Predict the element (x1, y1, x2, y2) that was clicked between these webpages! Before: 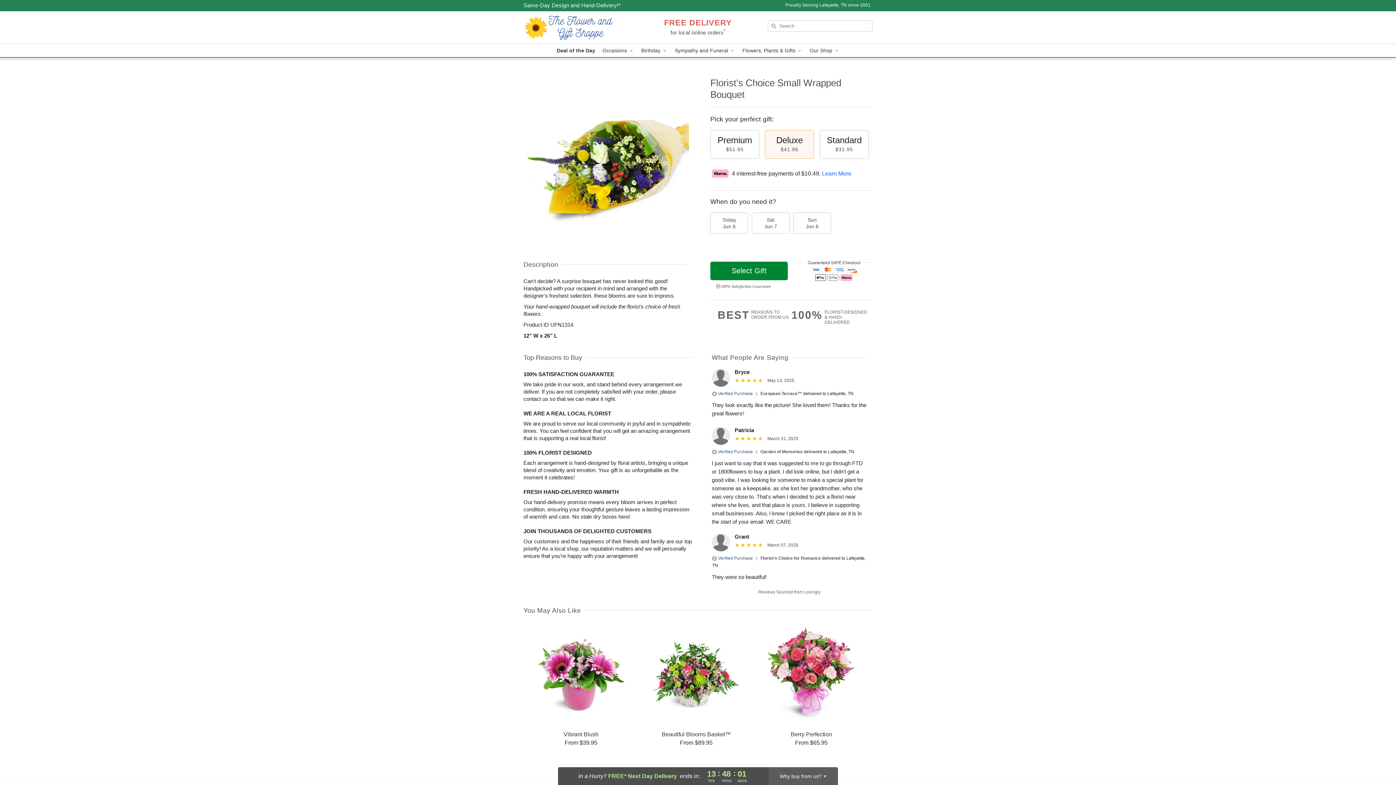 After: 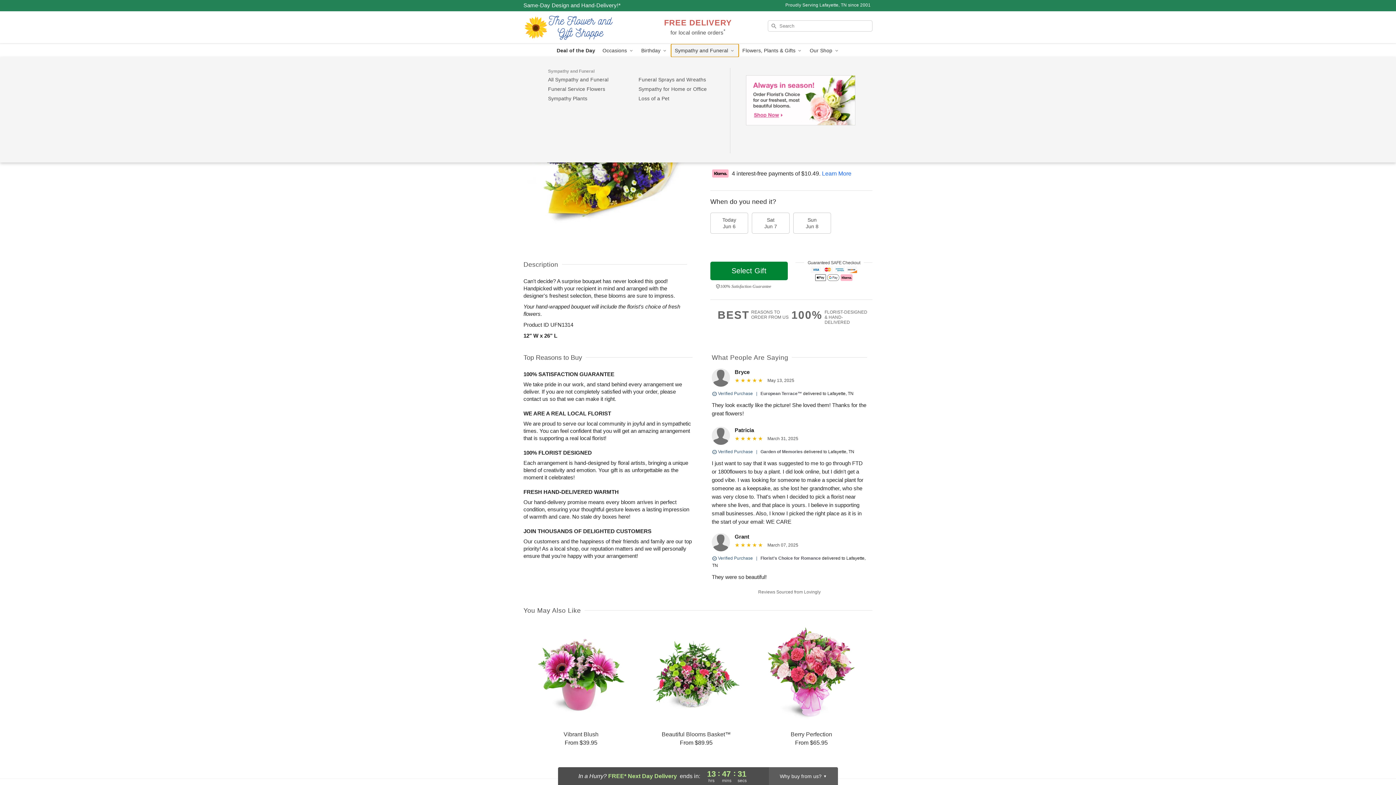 Action: label: Sympathy and Funeral  bbox: (671, 44, 738, 57)